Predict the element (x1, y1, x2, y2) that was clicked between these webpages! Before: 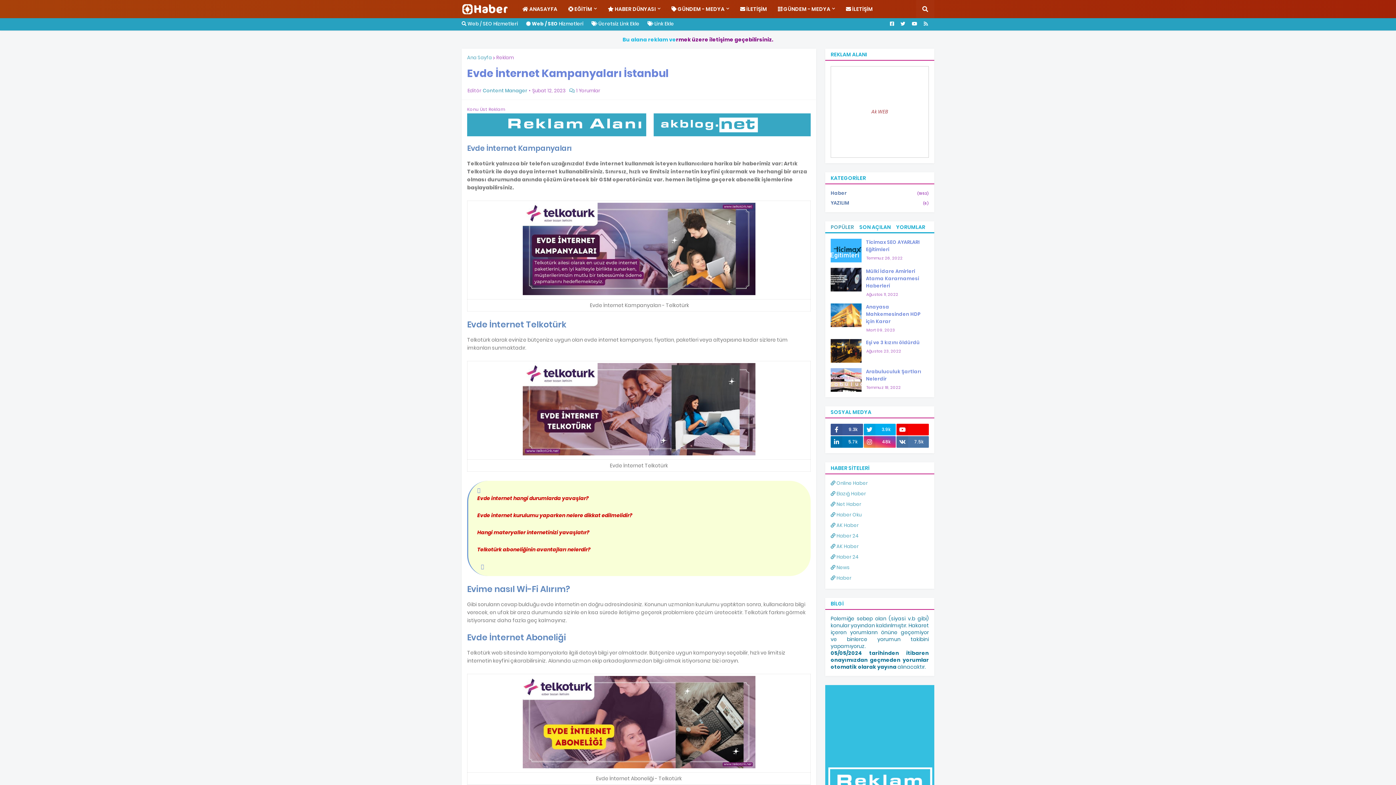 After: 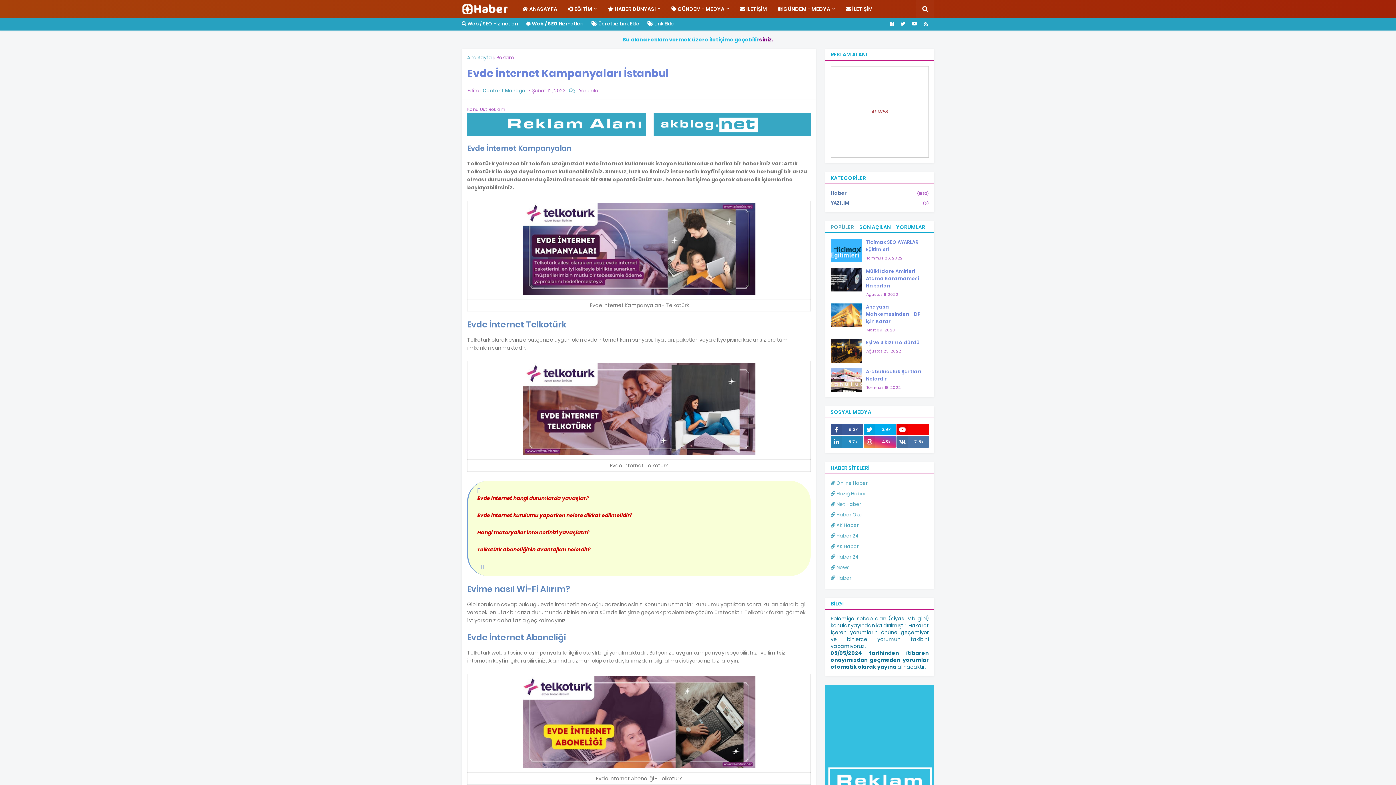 Action: bbox: (830, 436, 863, 448) label: 5.7k